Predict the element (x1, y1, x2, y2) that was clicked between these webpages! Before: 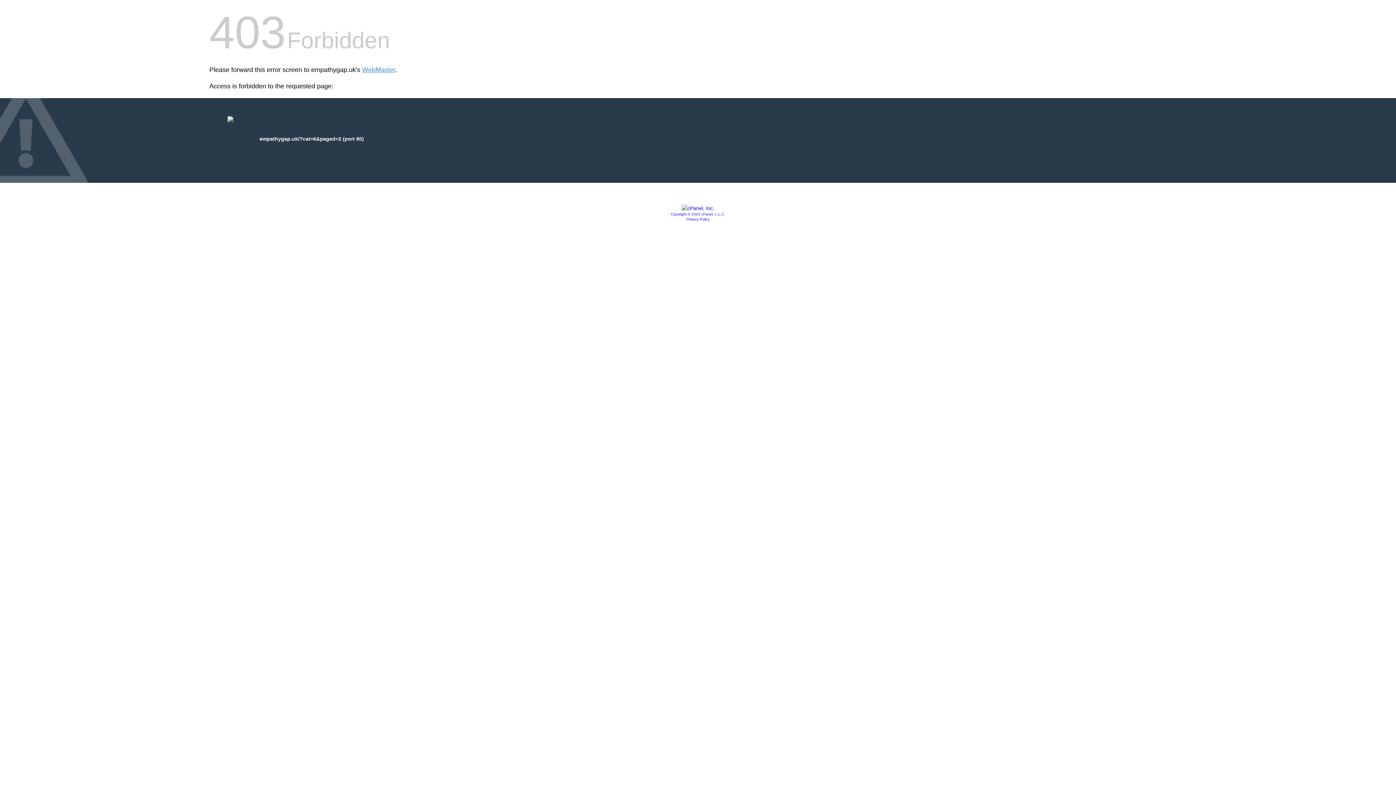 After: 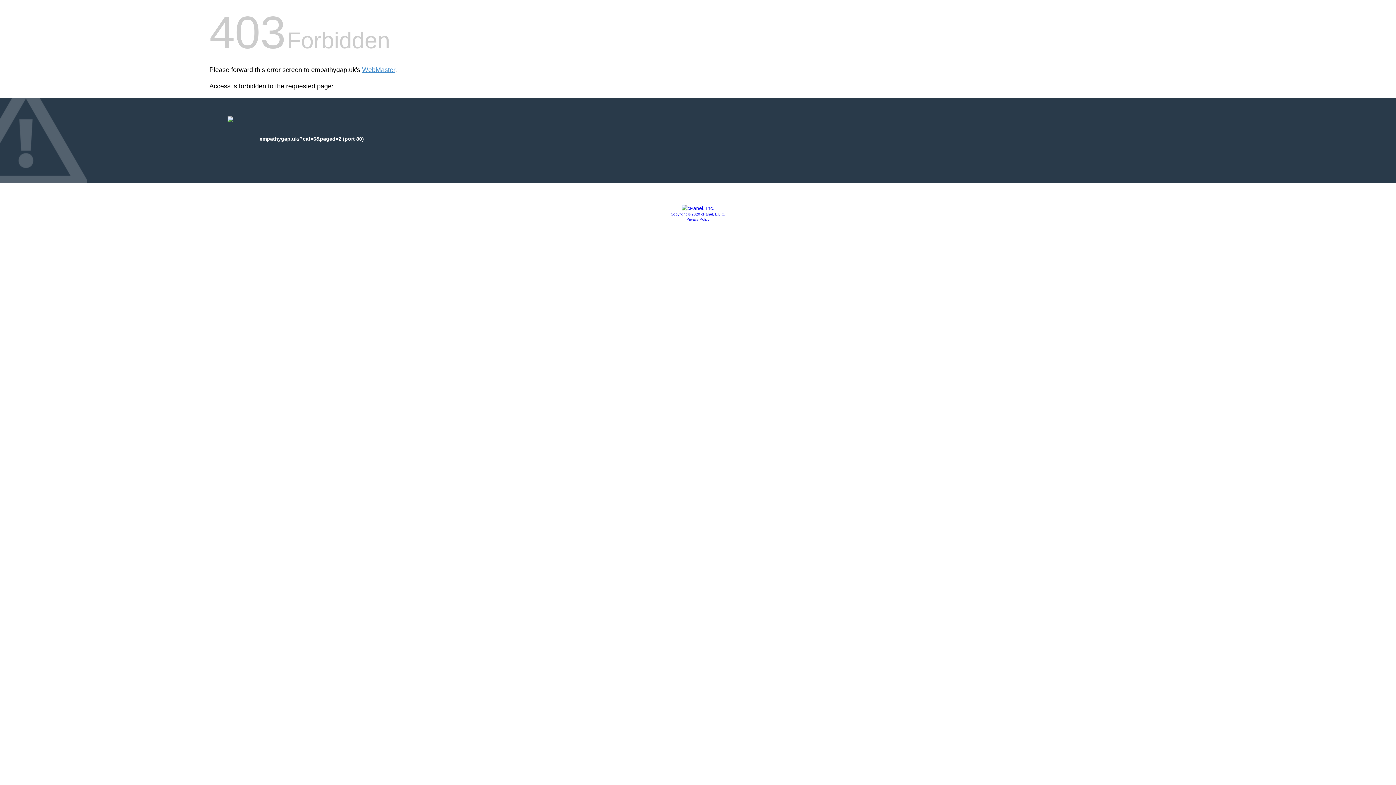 Action: bbox: (686, 217, 709, 221) label: Privacy Policy